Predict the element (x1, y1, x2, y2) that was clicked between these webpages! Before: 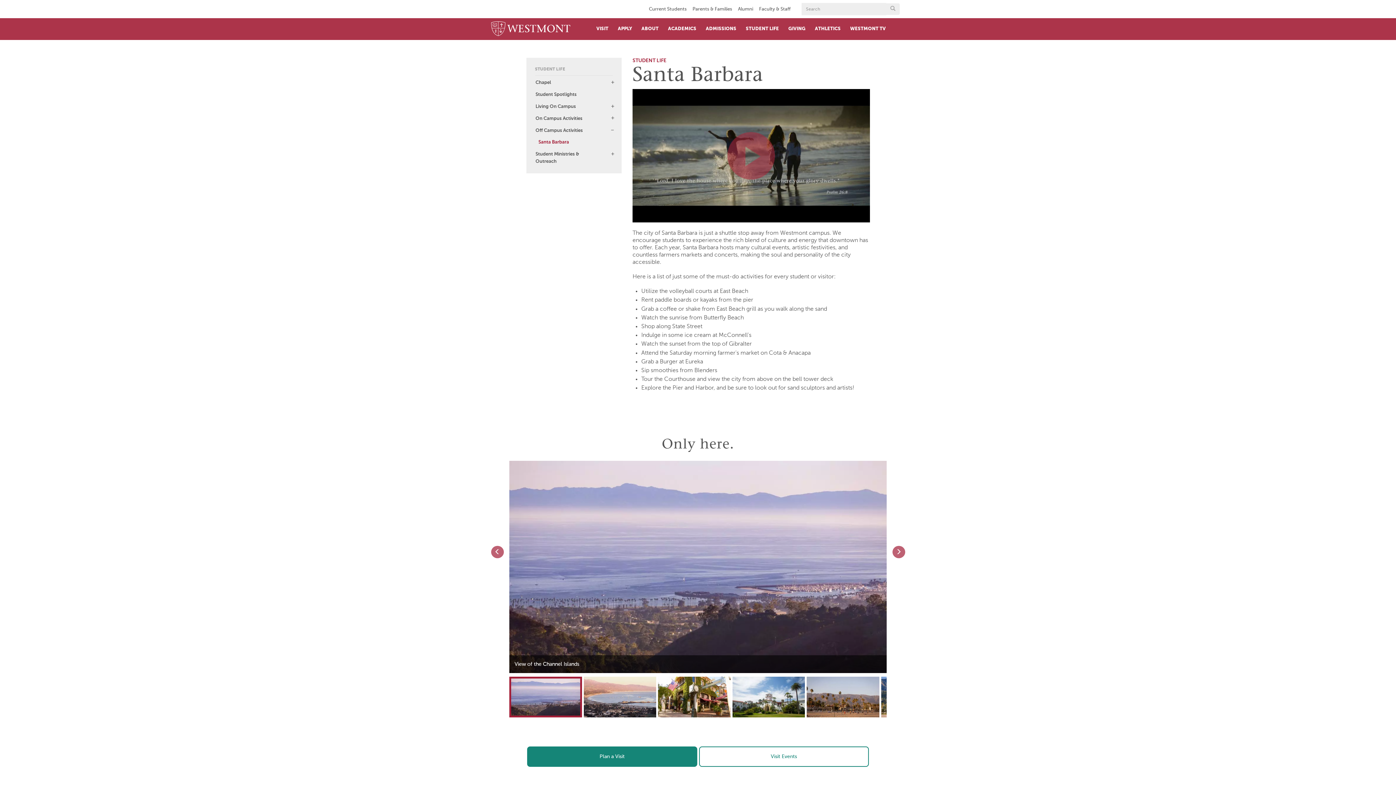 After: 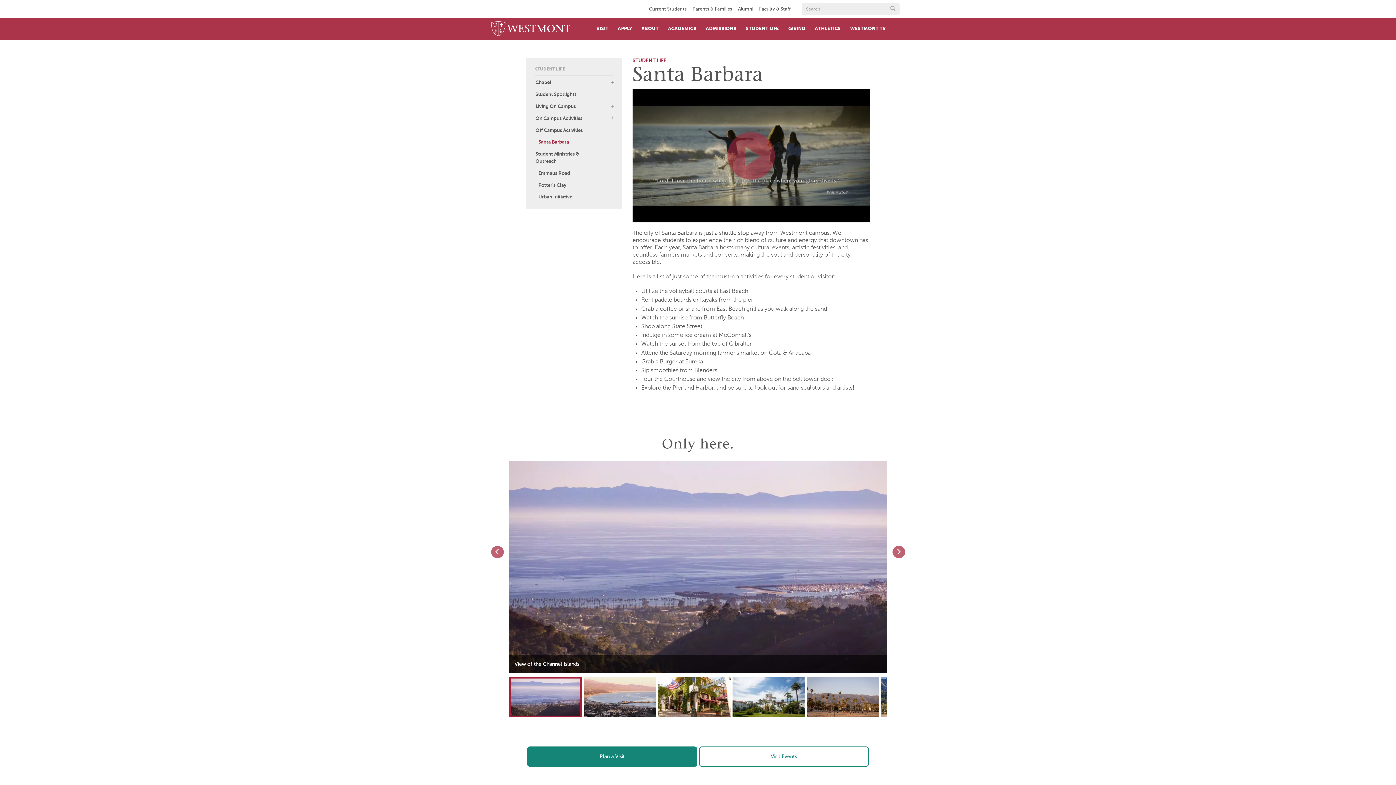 Action: label: toggle items bbox: (607, 148, 618, 159)